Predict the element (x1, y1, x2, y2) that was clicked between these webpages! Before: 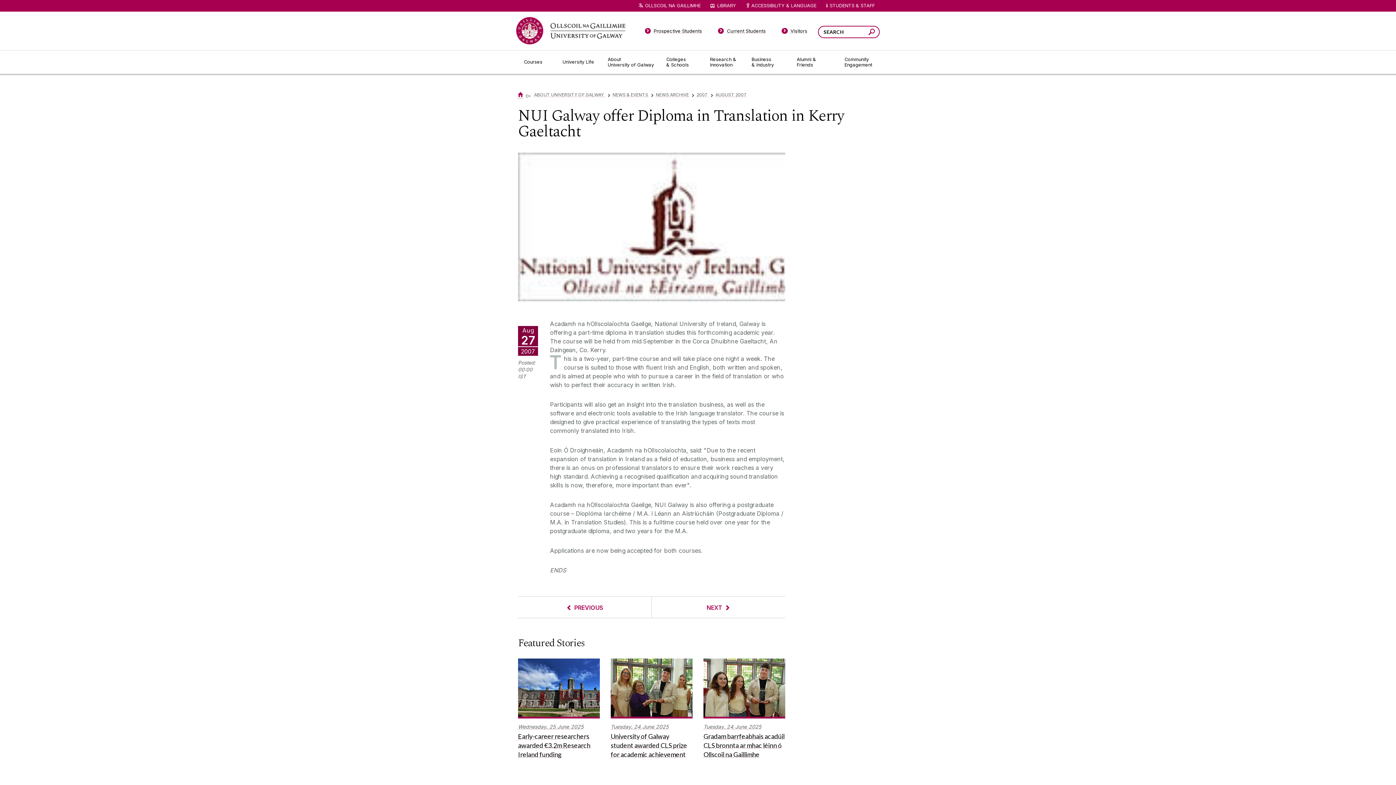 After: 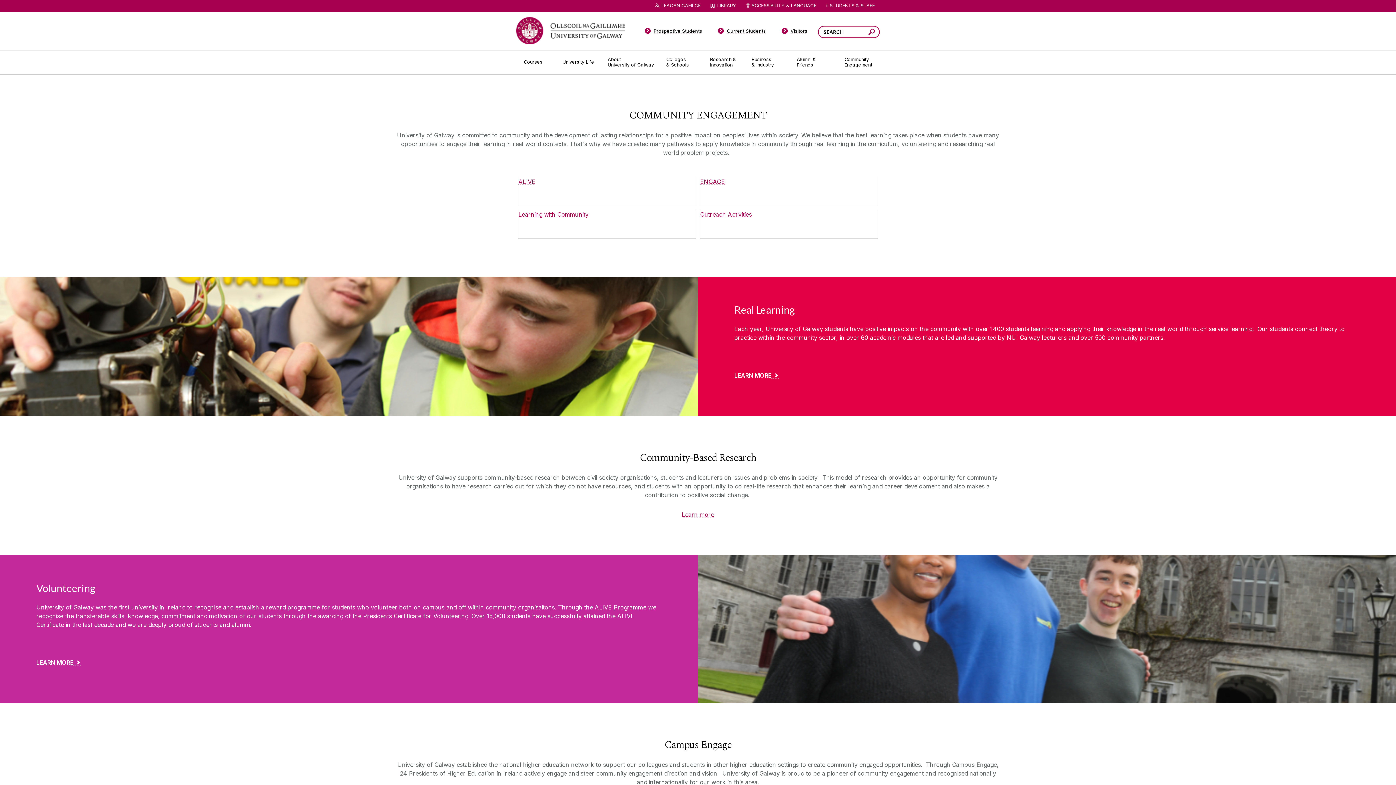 Action: label: Community Engagement bbox: (838, 50, 878, 73)